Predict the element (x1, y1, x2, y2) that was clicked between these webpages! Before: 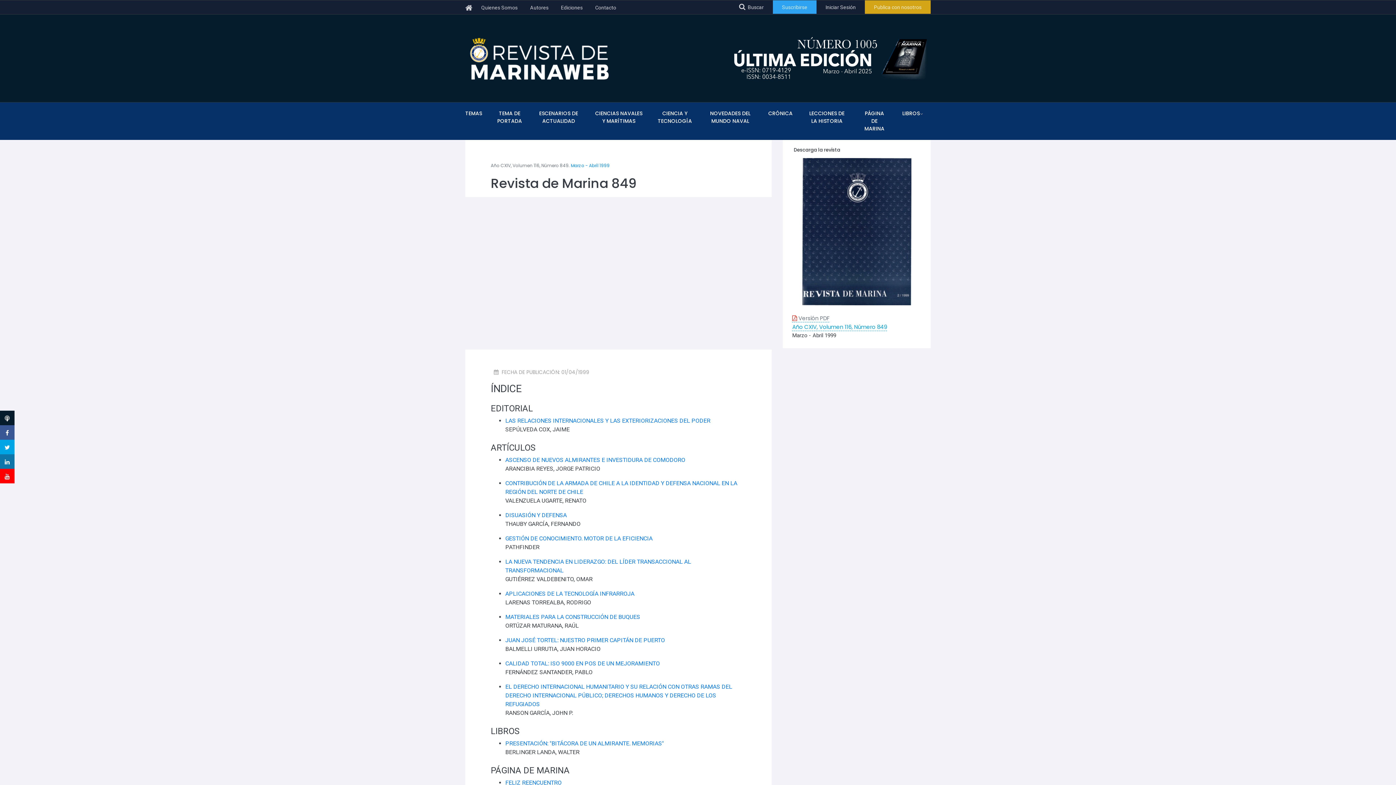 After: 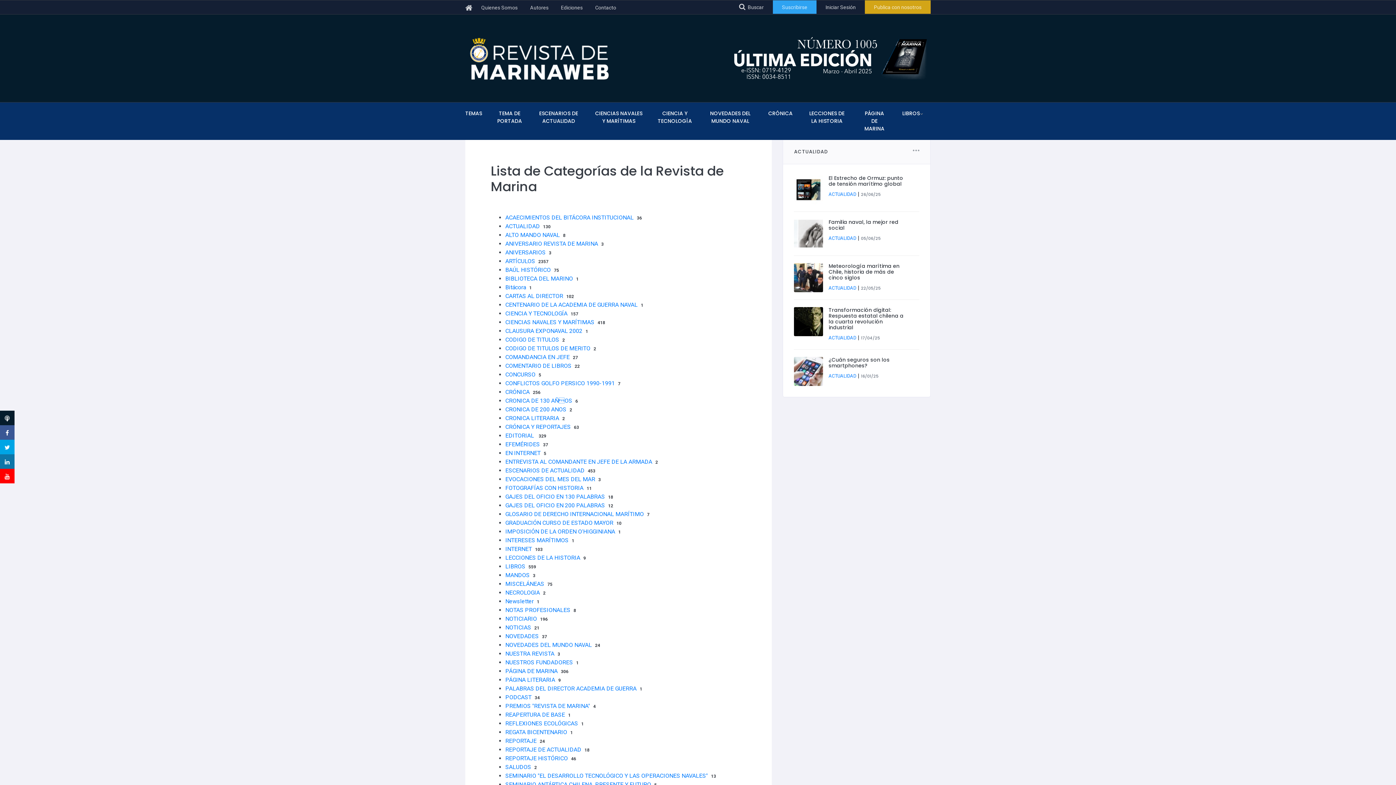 Action: bbox: (458, 102, 489, 124) label: TEMAS